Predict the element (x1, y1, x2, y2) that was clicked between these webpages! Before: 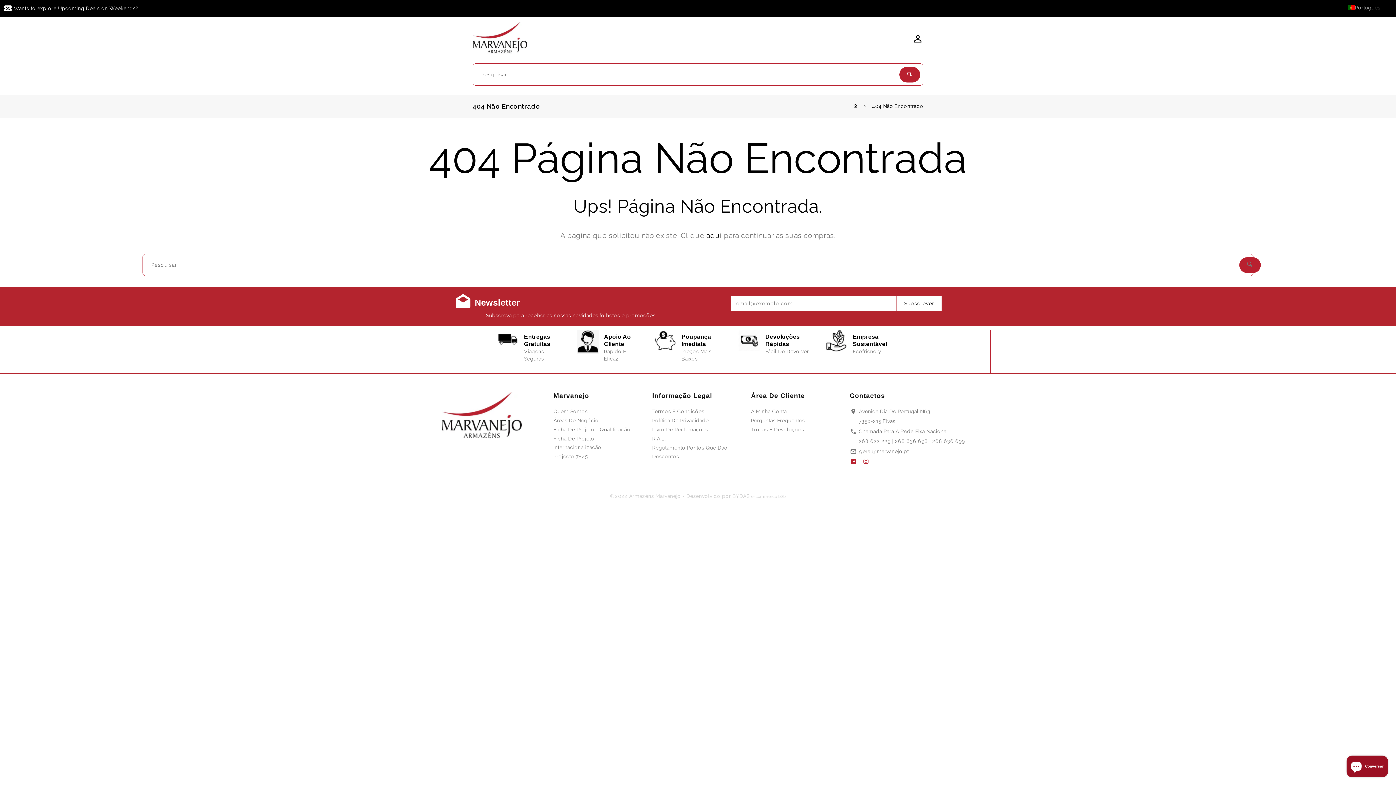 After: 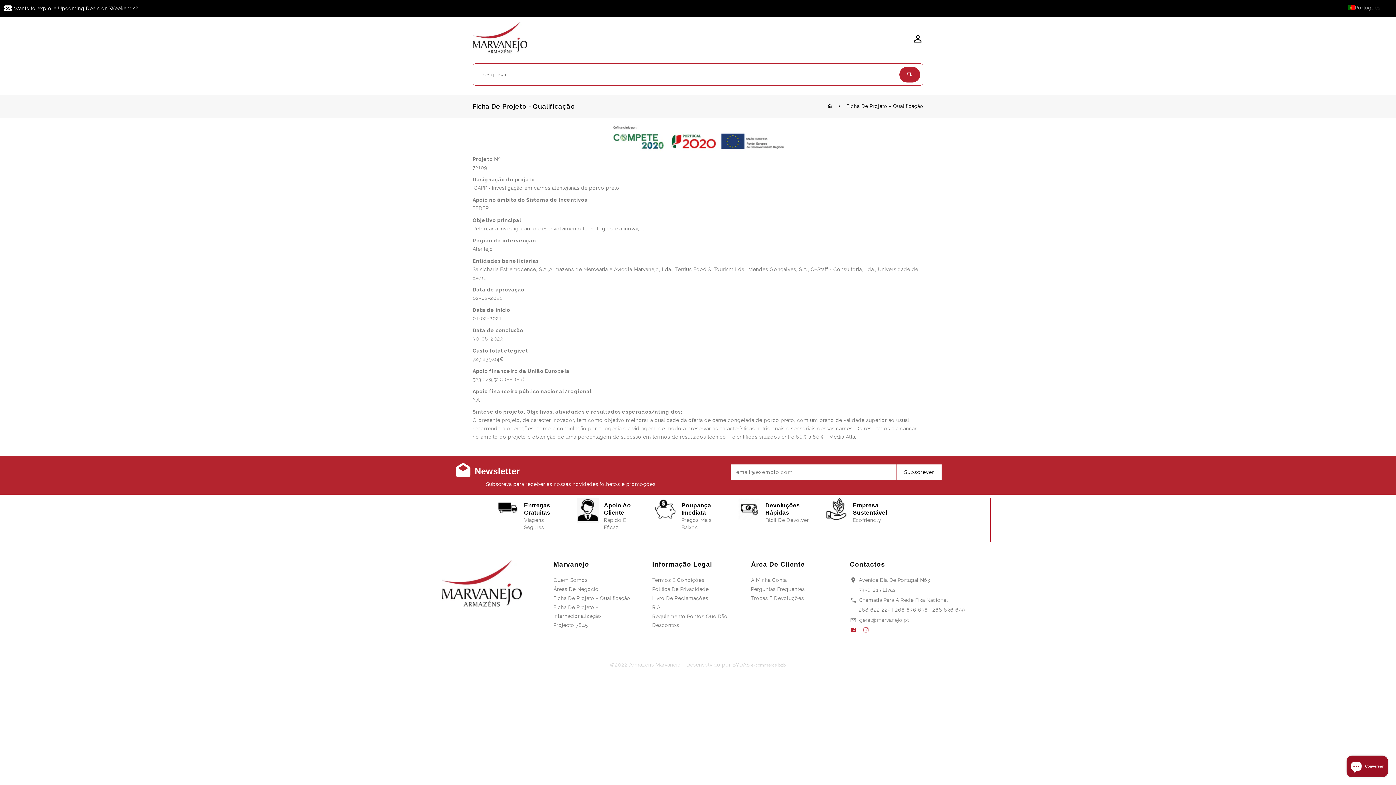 Action: label: Ficha De Projeto - Qualificação bbox: (553, 426, 630, 432)